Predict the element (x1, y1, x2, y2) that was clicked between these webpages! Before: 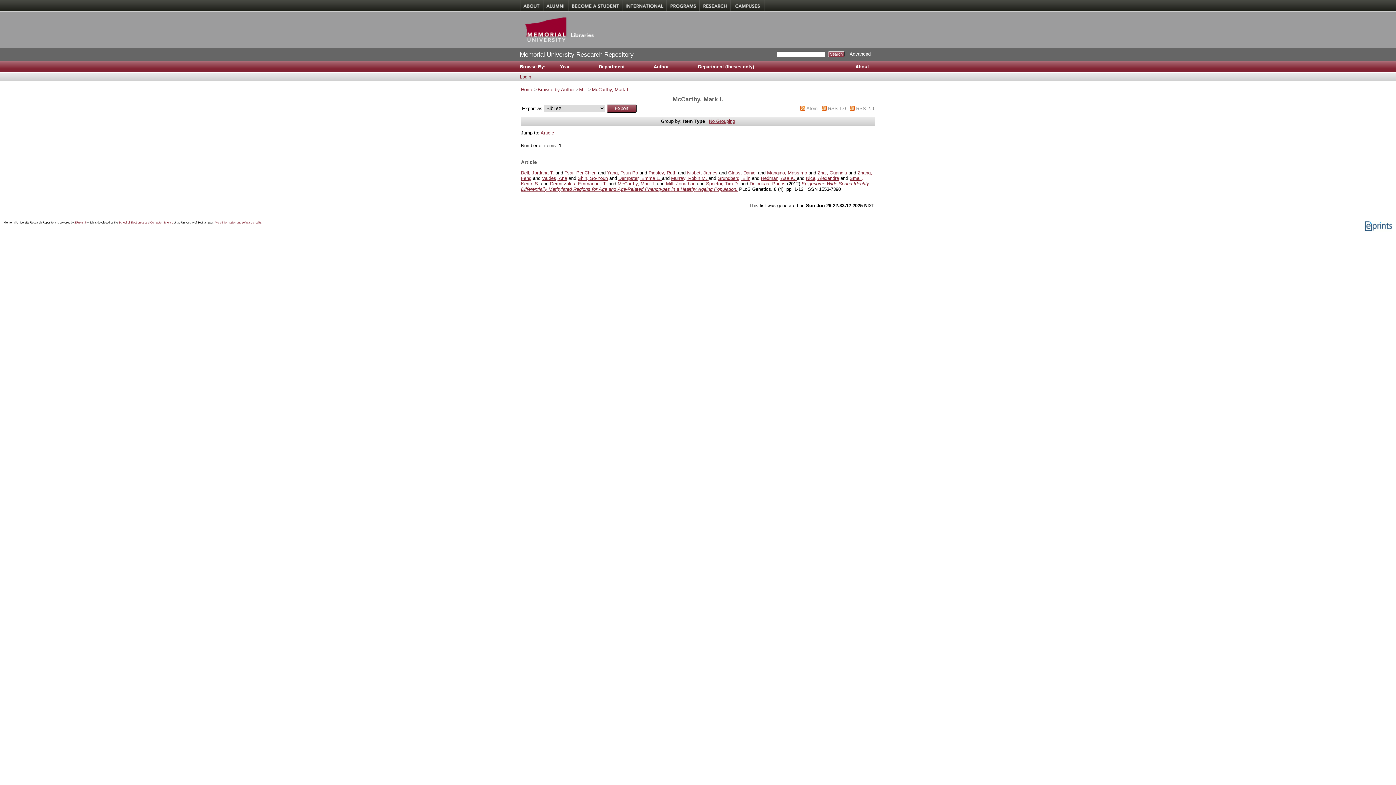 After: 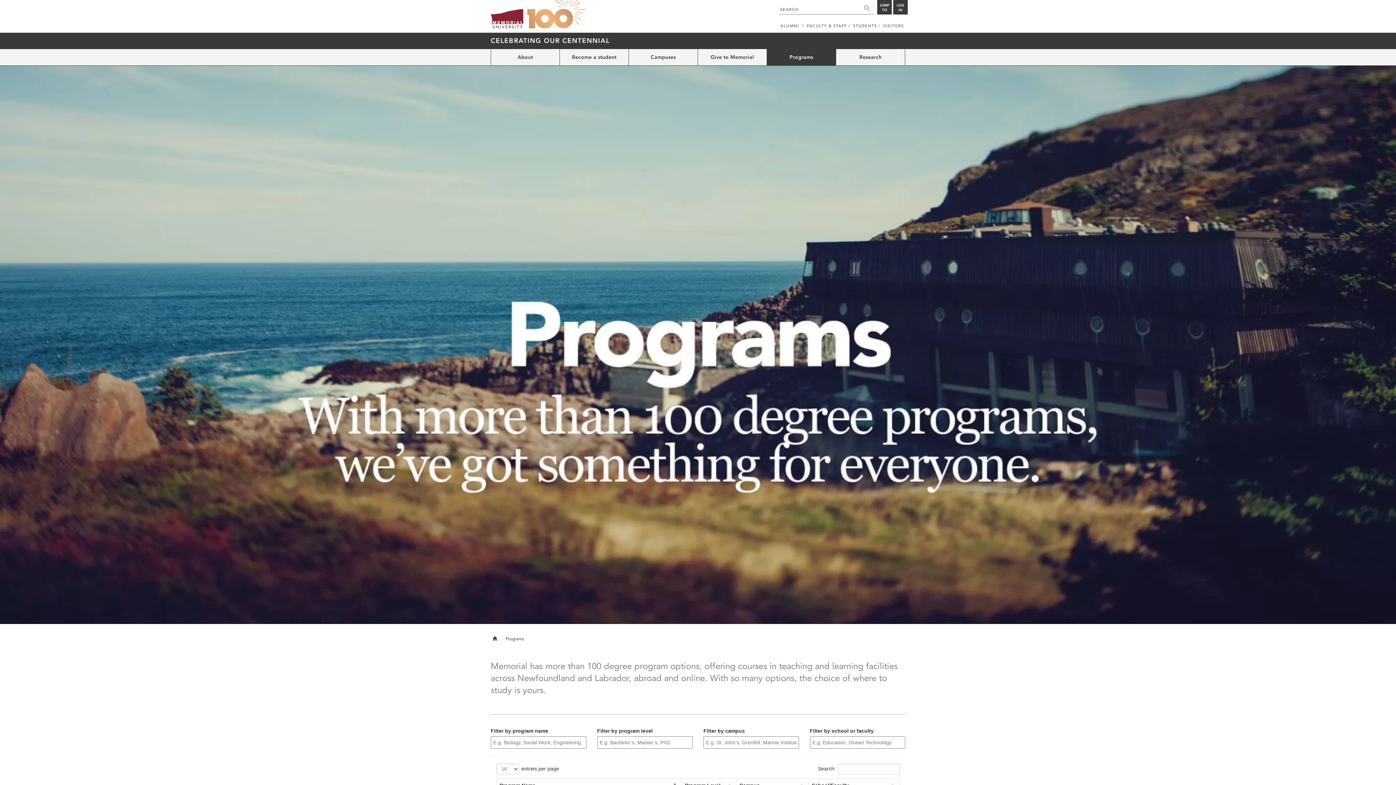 Action: bbox: (666, 0, 699, 11) label: Programs